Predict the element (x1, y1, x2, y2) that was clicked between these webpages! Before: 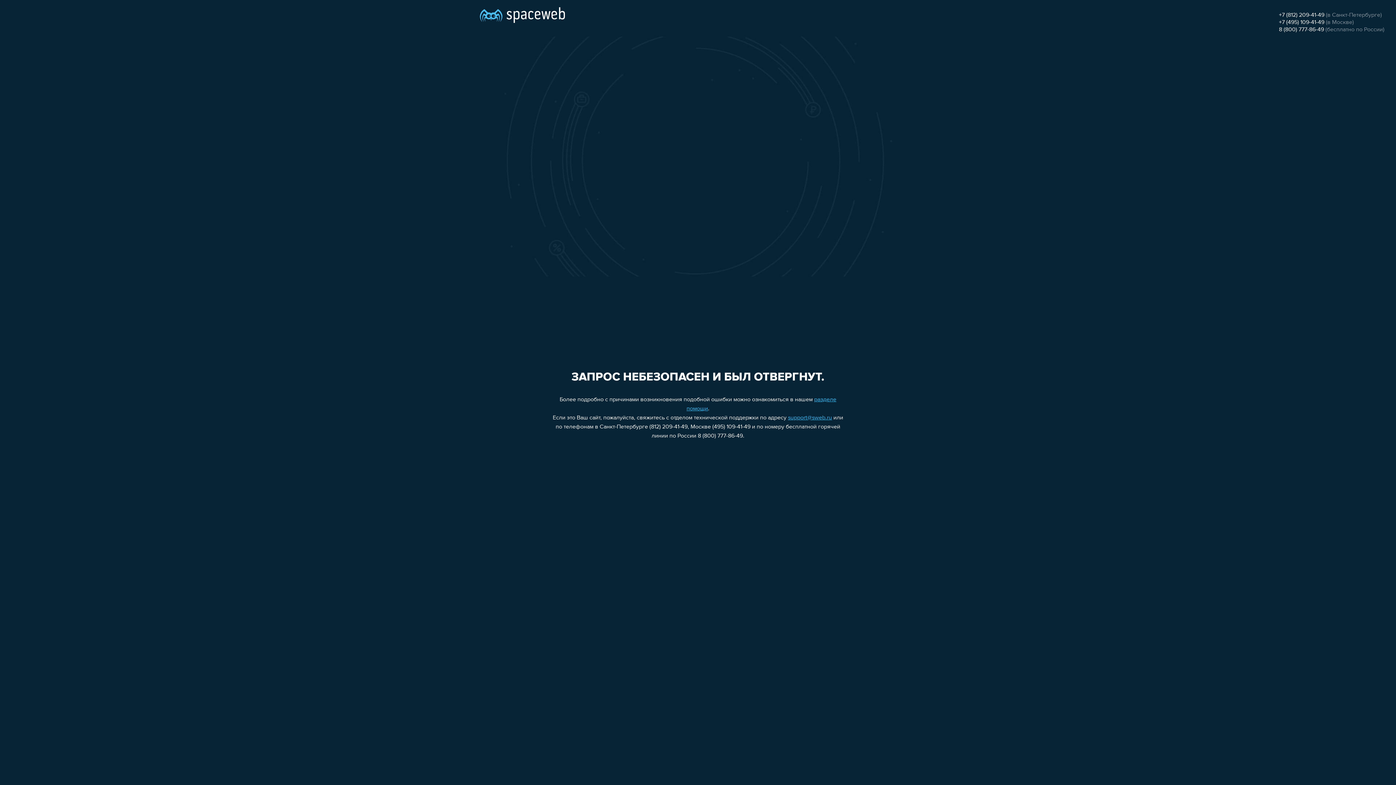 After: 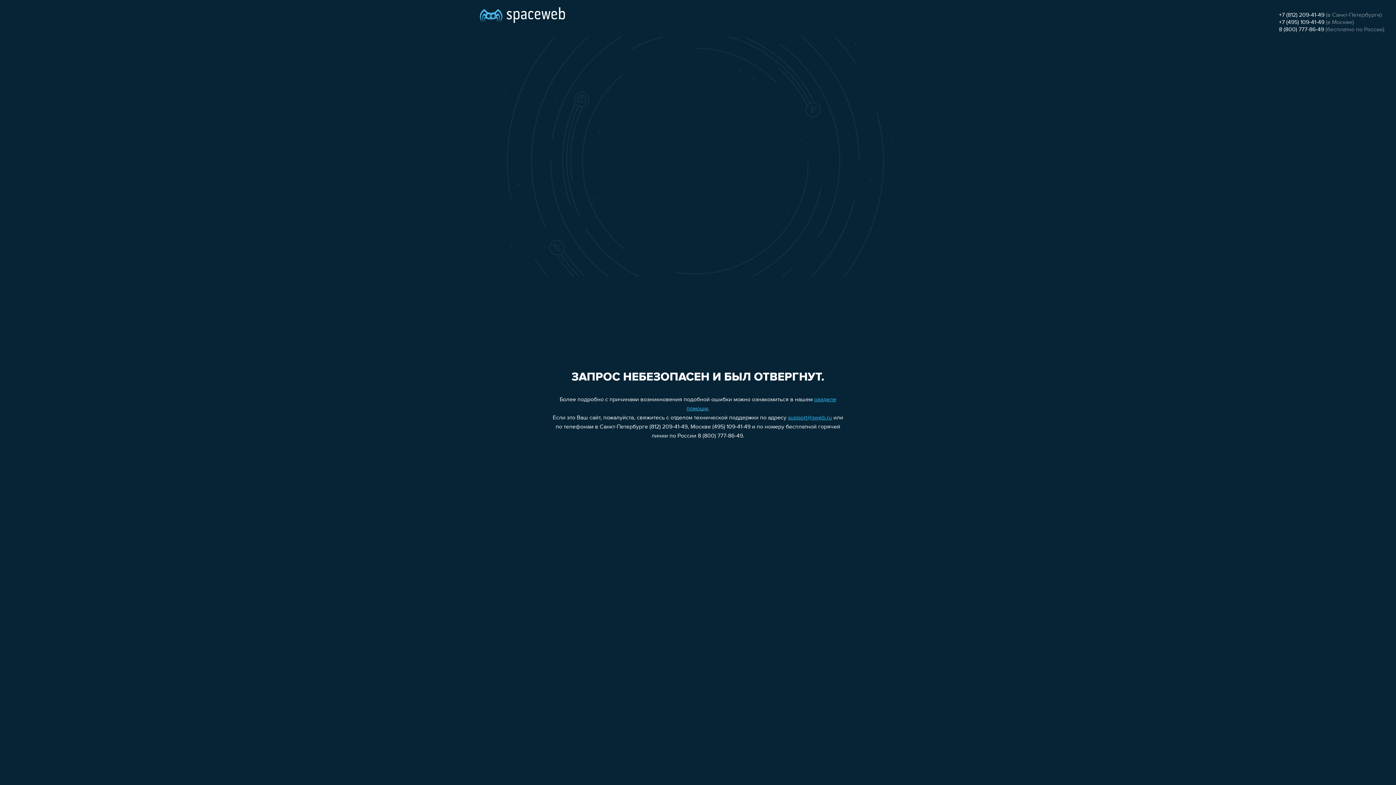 Action: bbox: (1279, 19, 1324, 25) label: +7 (495) 109-41-49